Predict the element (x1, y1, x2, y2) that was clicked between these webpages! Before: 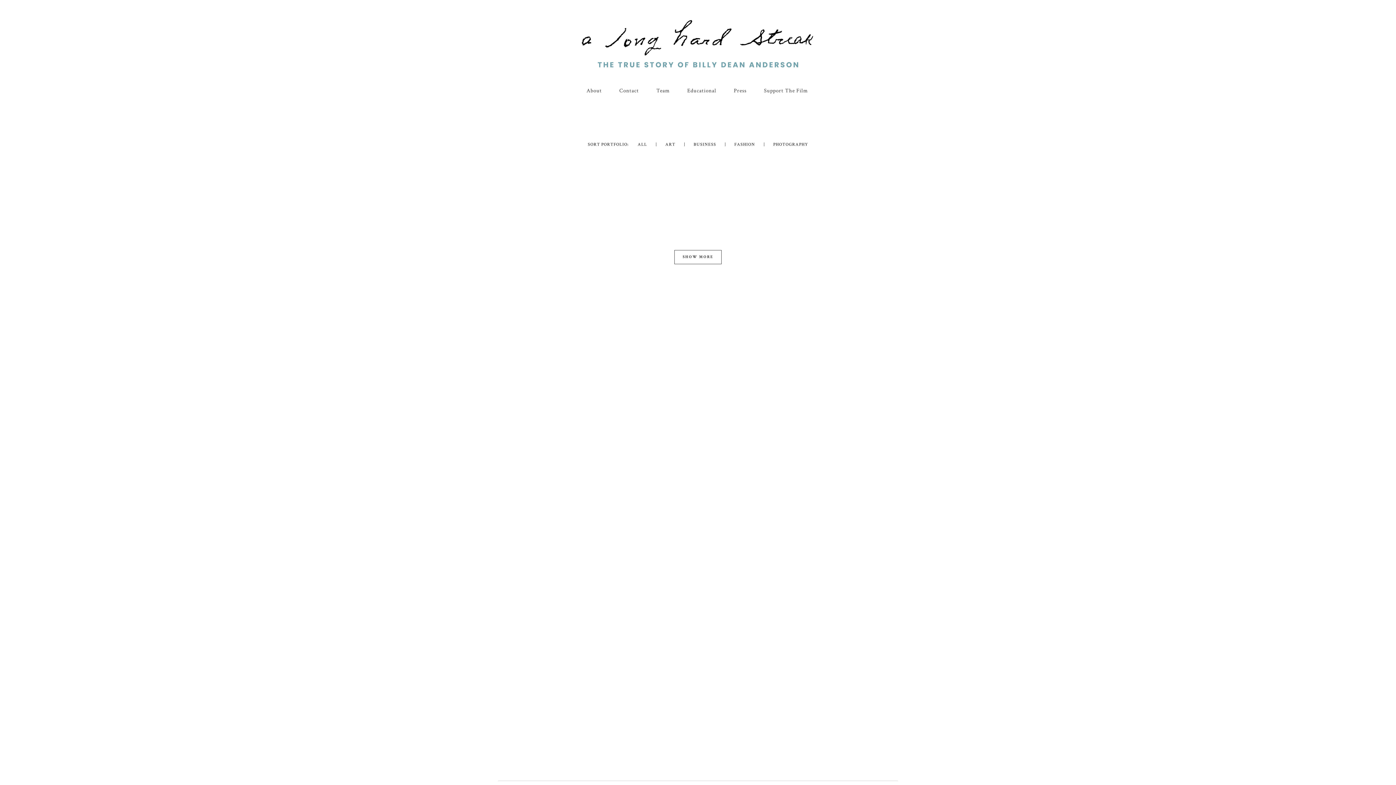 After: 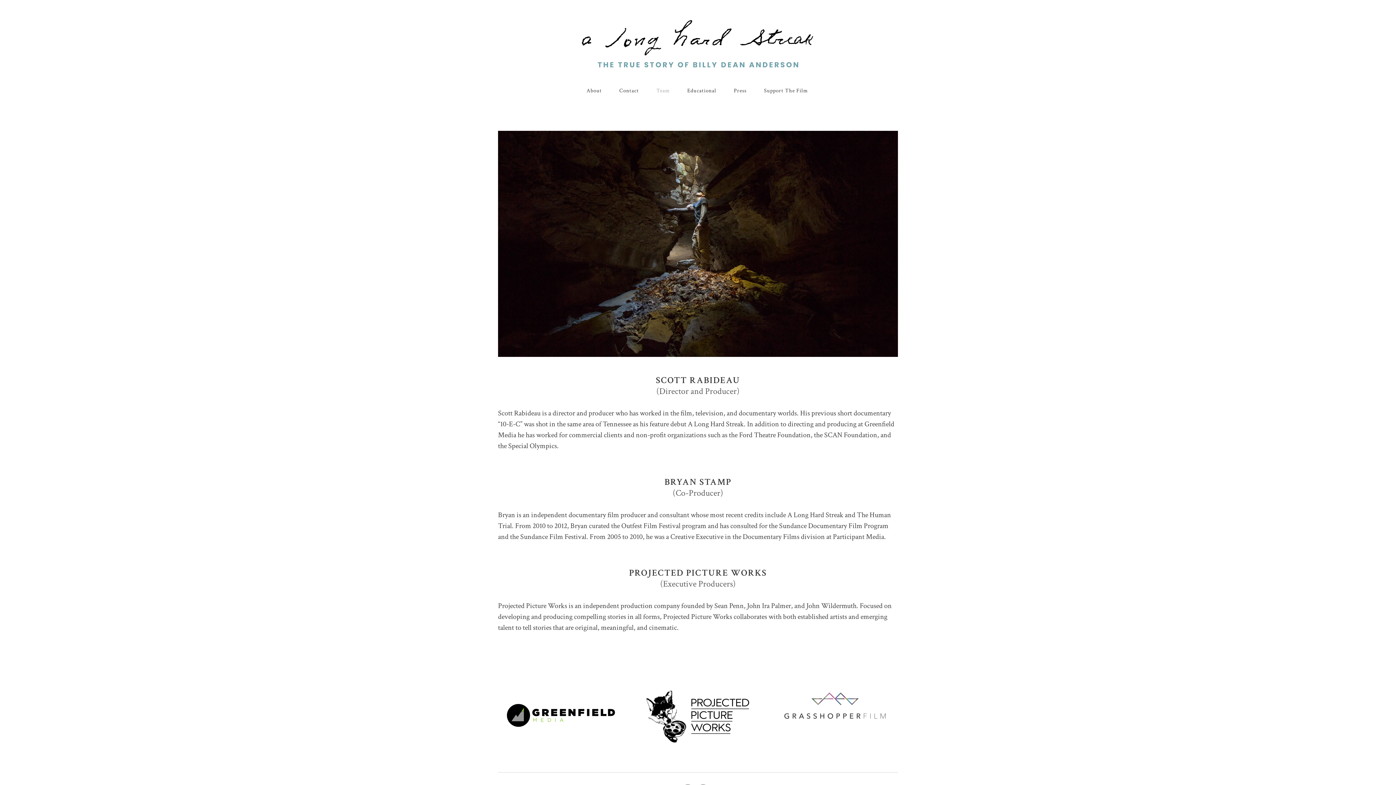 Action: bbox: (647, 69, 678, 112) label: Team